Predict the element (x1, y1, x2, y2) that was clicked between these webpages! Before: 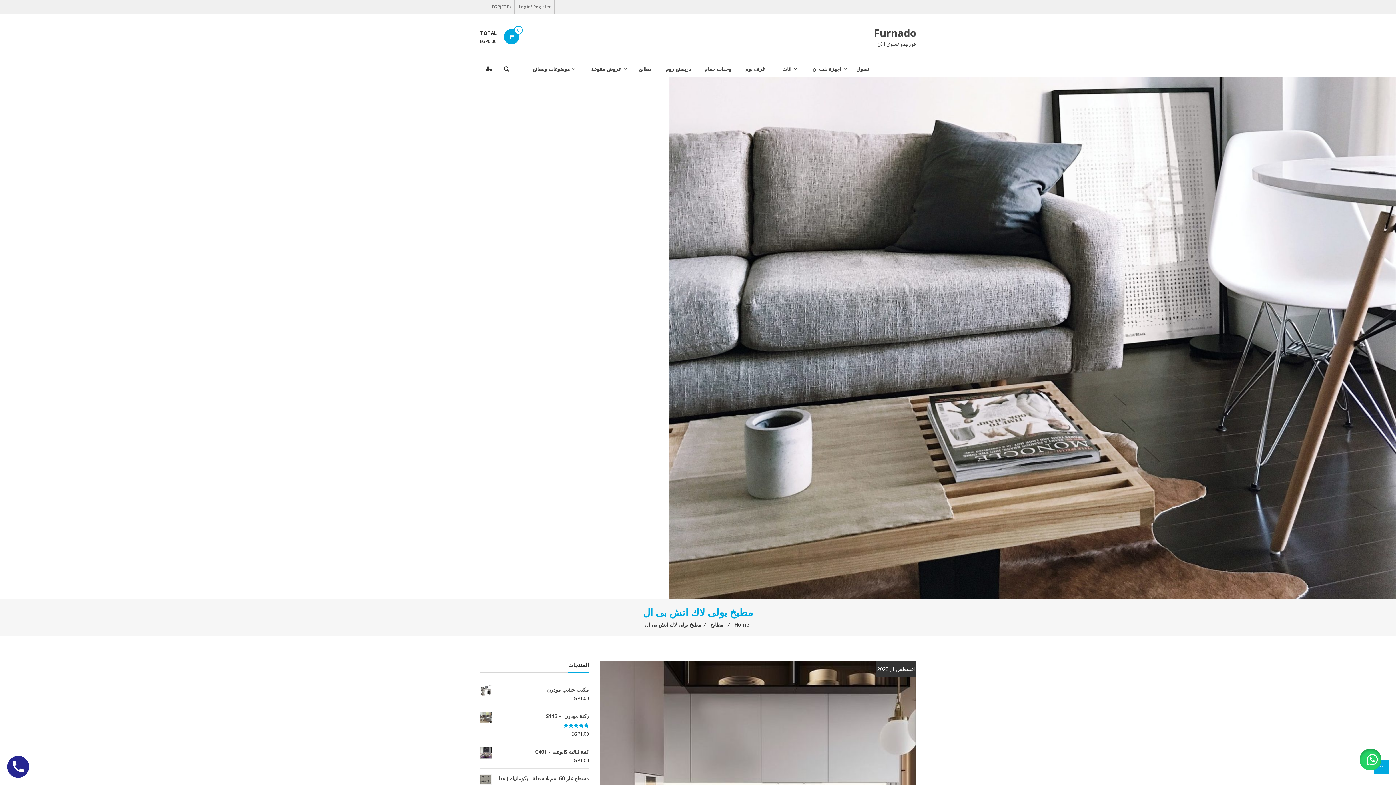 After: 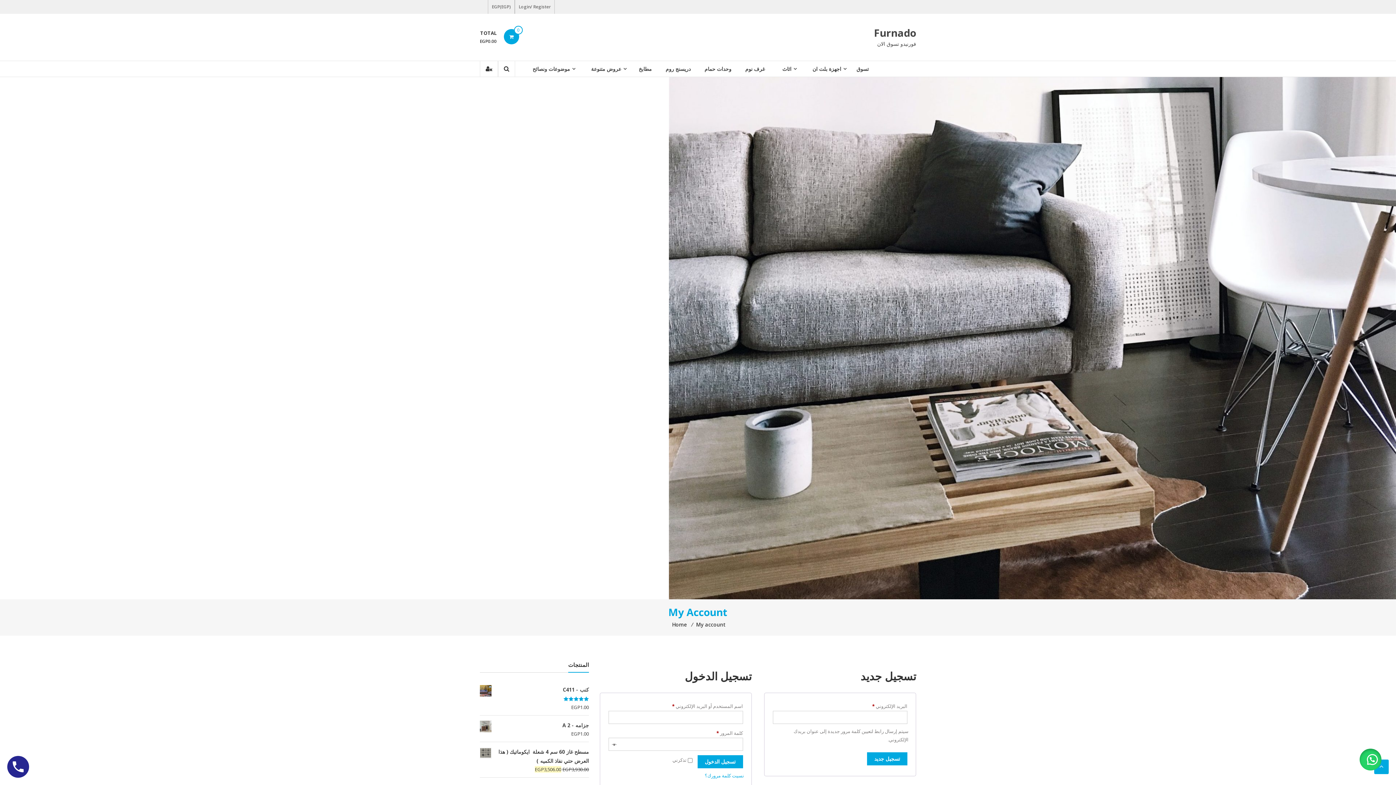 Action: label: Login/ Register bbox: (514, 0, 554, 13)